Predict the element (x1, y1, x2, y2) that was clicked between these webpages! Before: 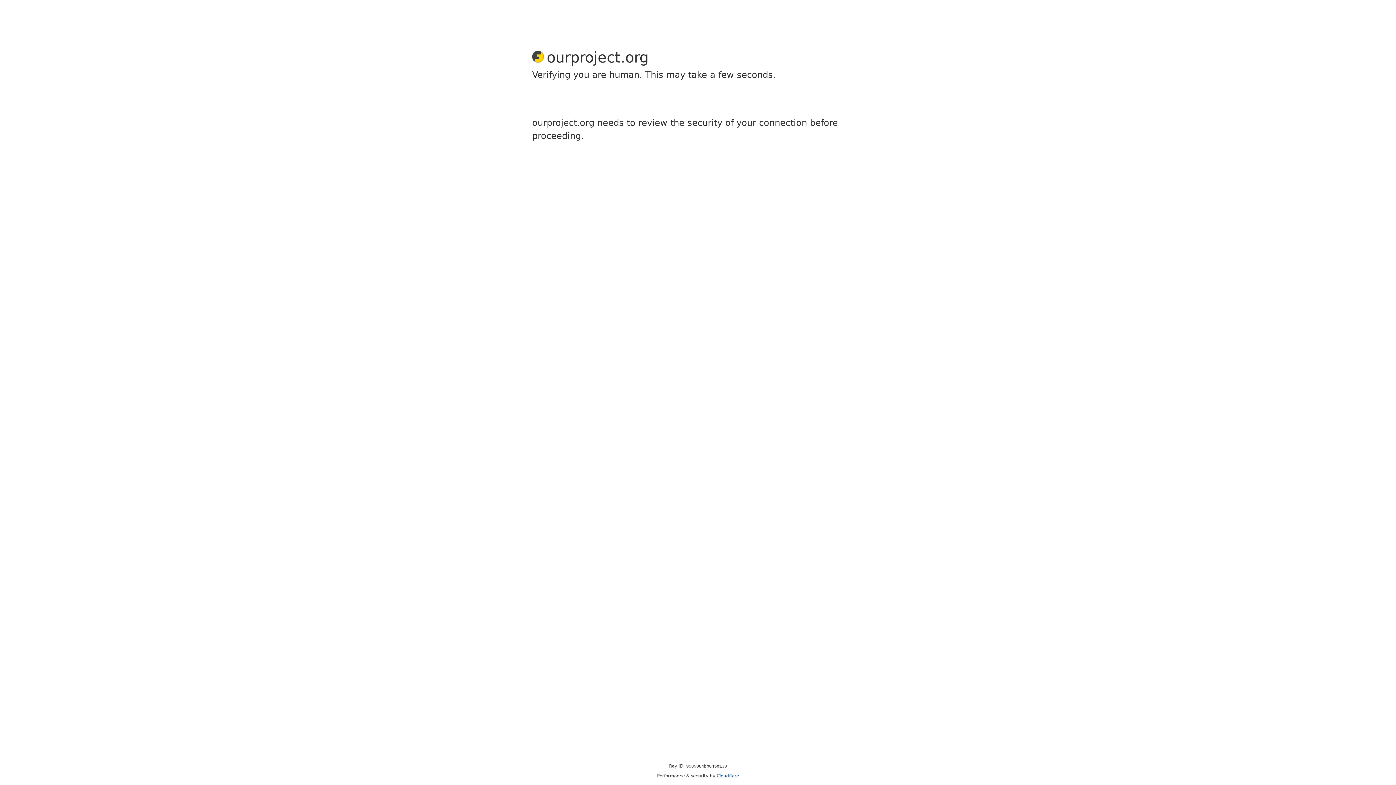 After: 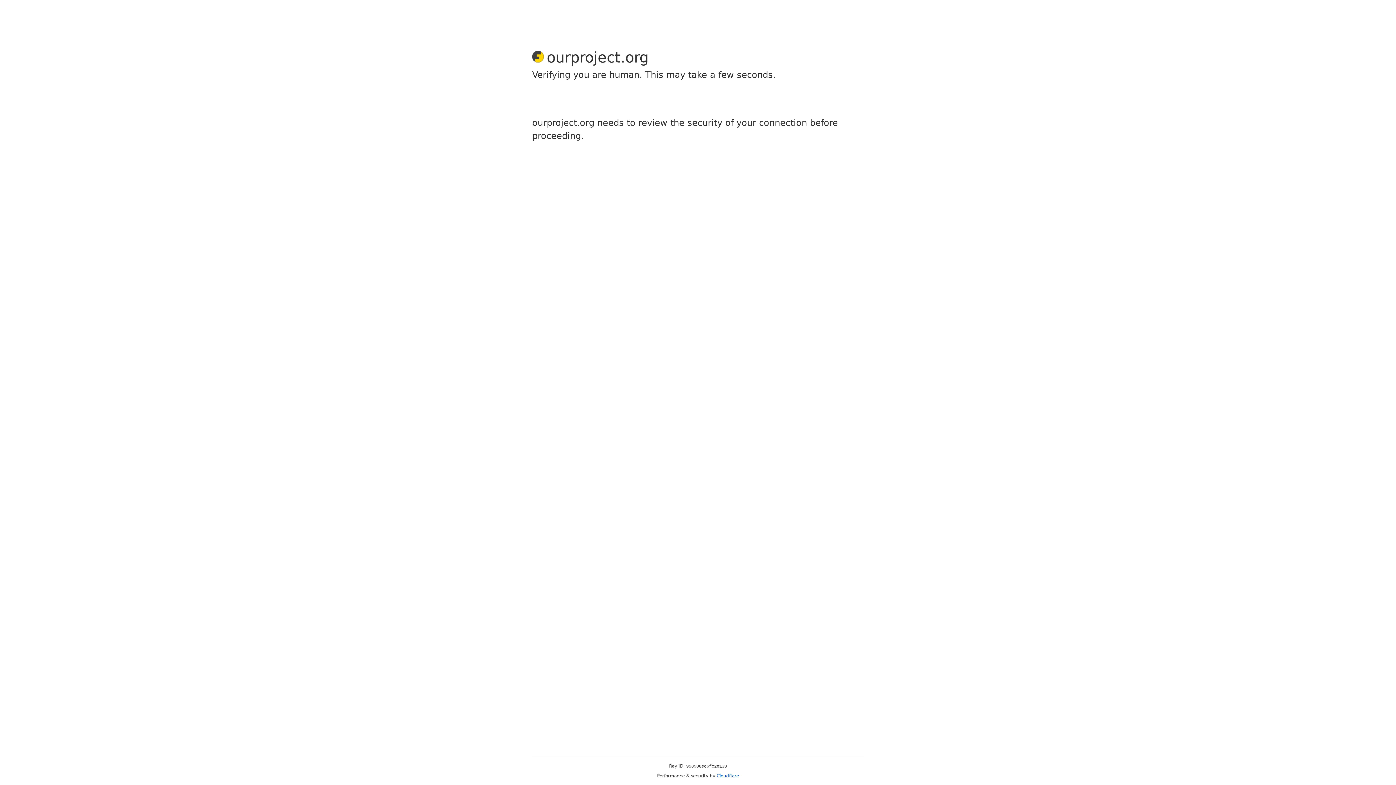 Action: label: Cloudflare bbox: (716, 773, 739, 778)